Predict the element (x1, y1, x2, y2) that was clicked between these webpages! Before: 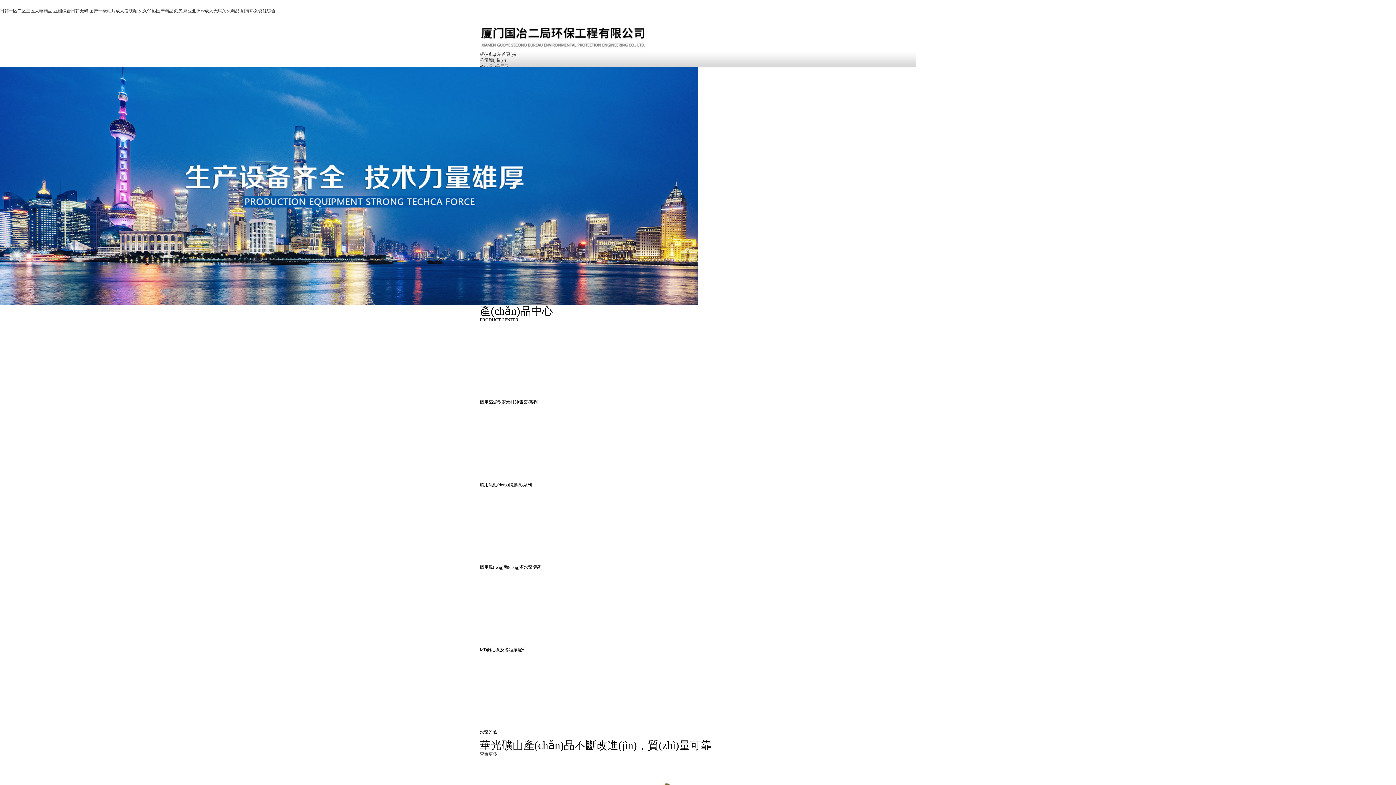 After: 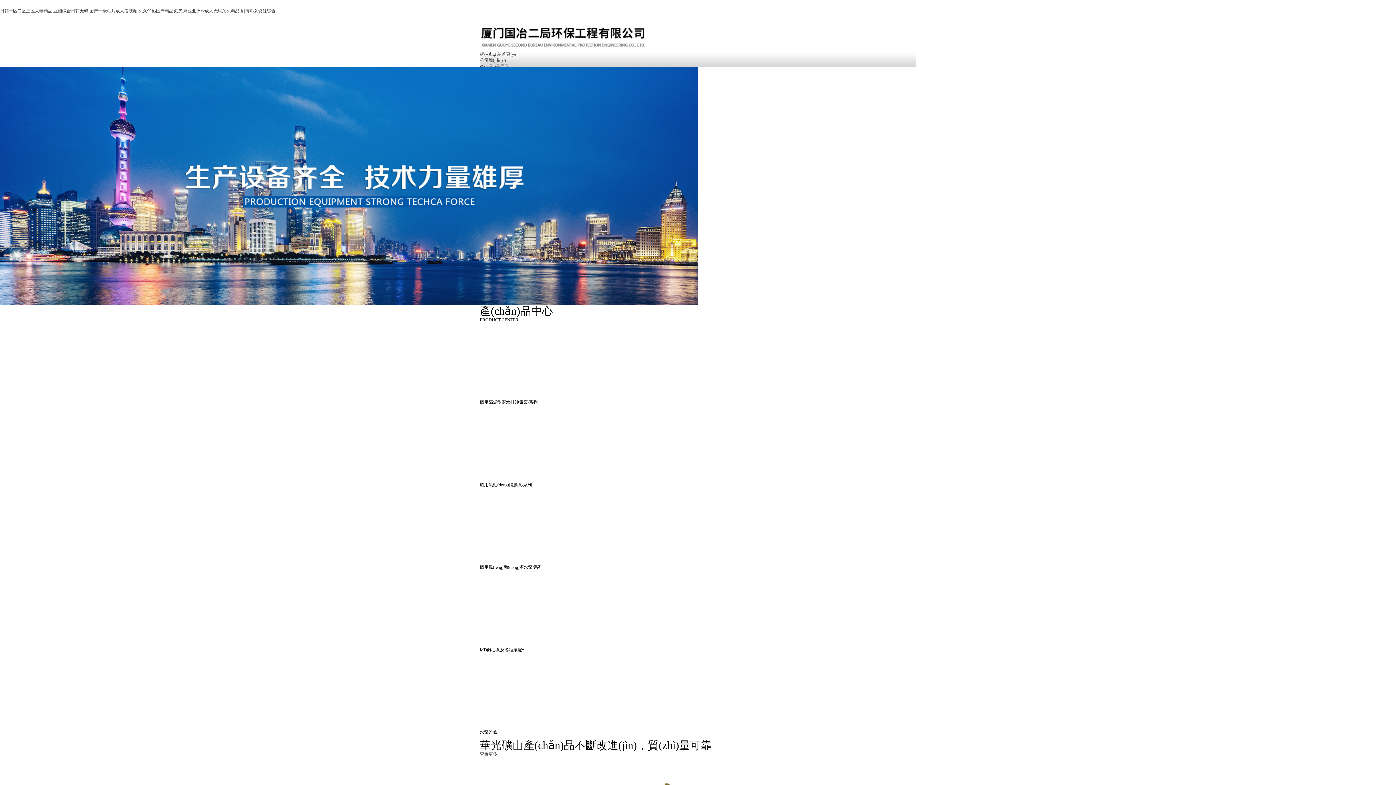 Action: label: 網(wǎng)站首頁(yè) bbox: (480, 51, 517, 56)